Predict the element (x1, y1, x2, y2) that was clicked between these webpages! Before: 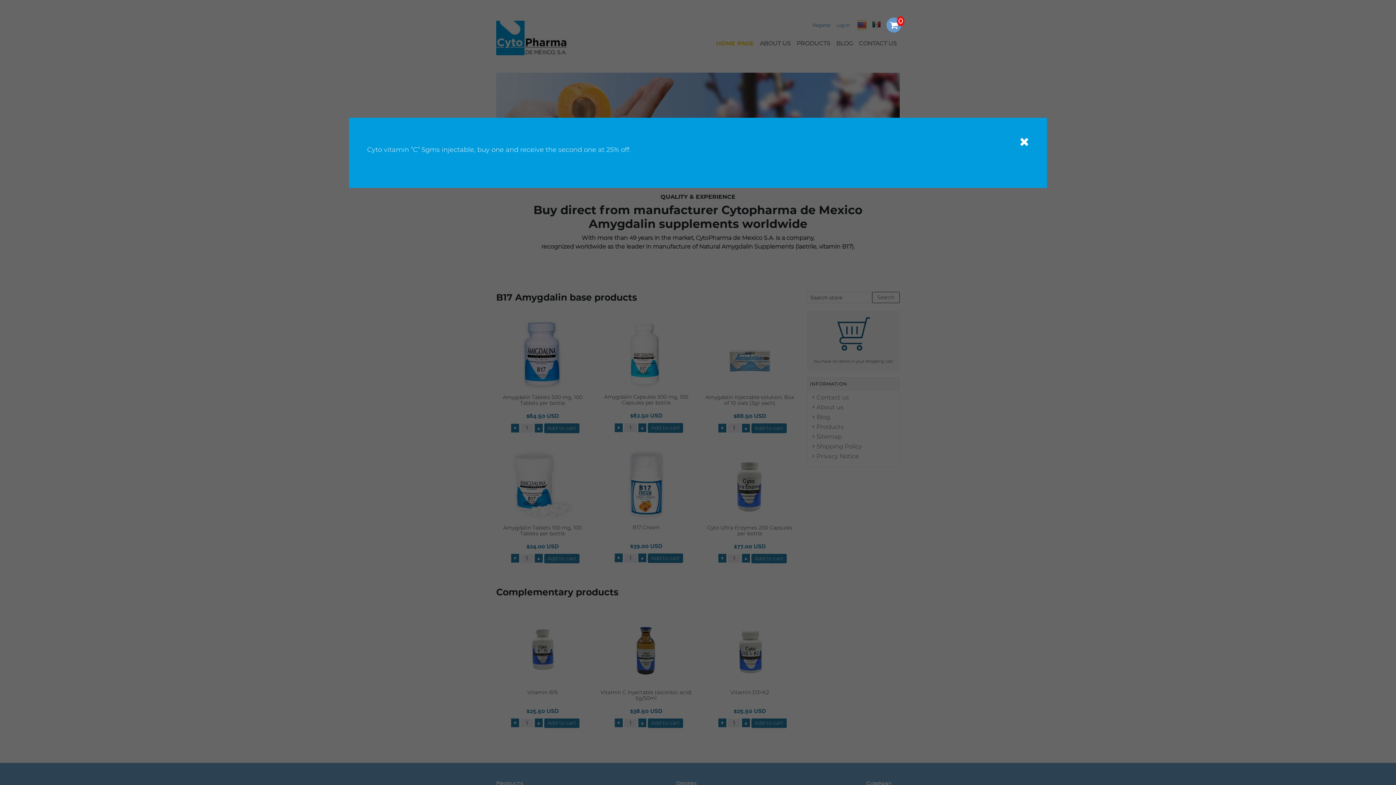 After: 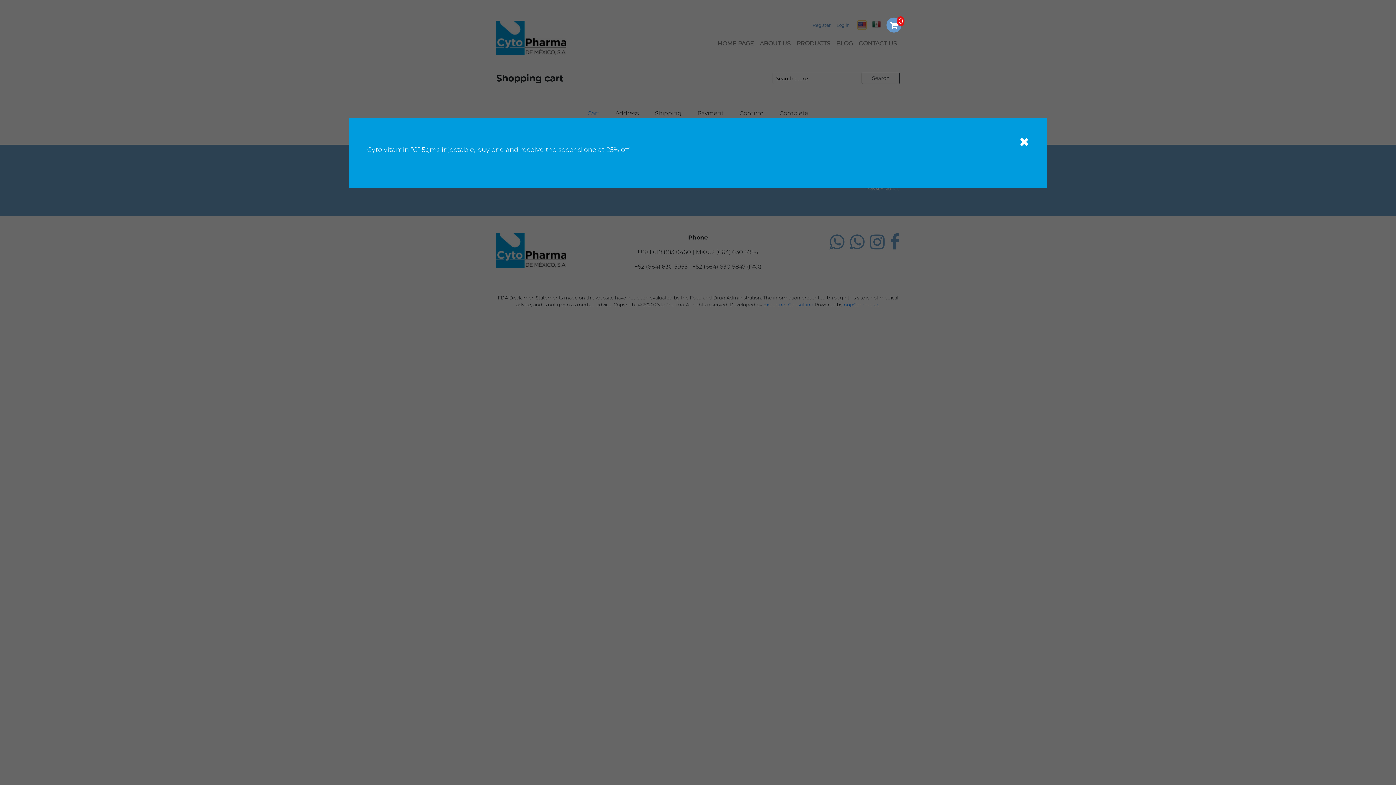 Action: bbox: (885, 16, 902, 33)